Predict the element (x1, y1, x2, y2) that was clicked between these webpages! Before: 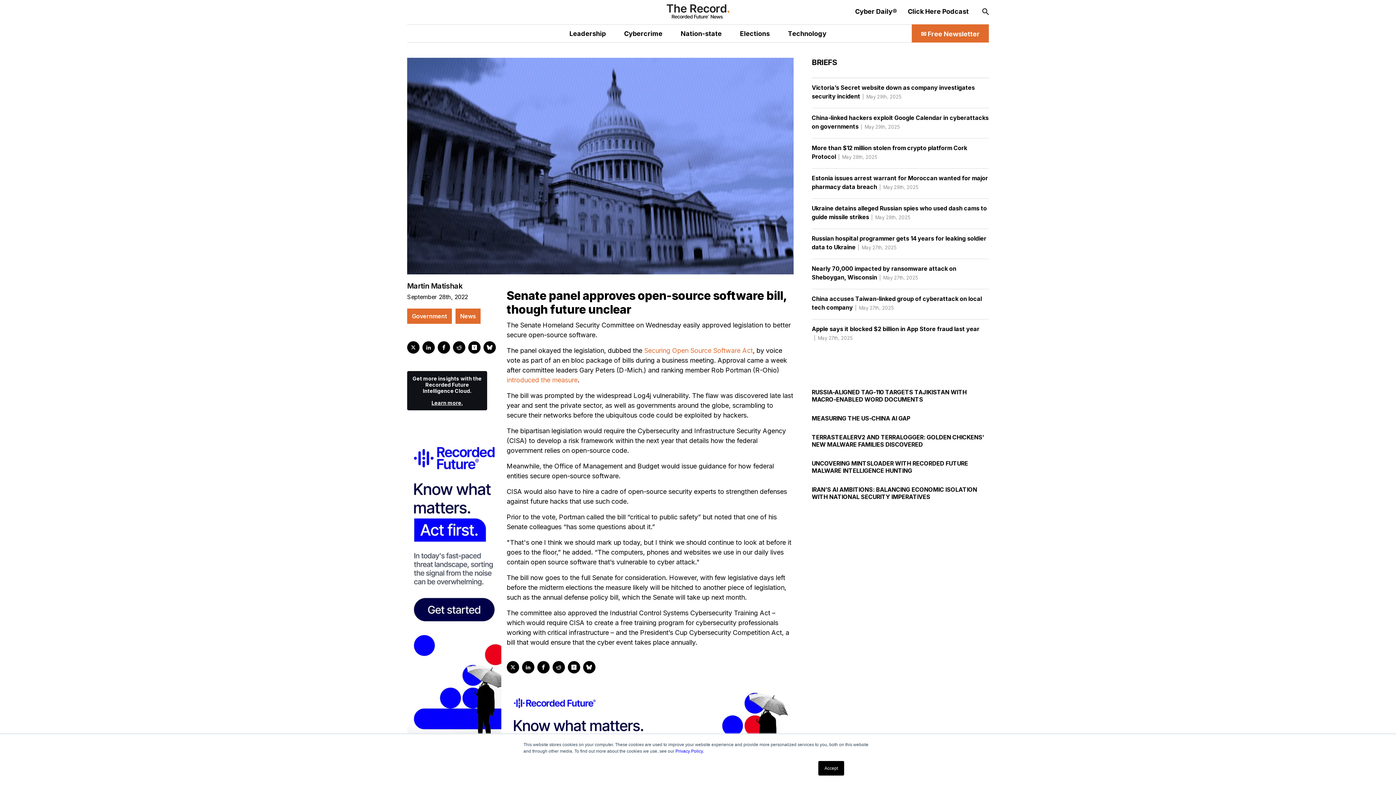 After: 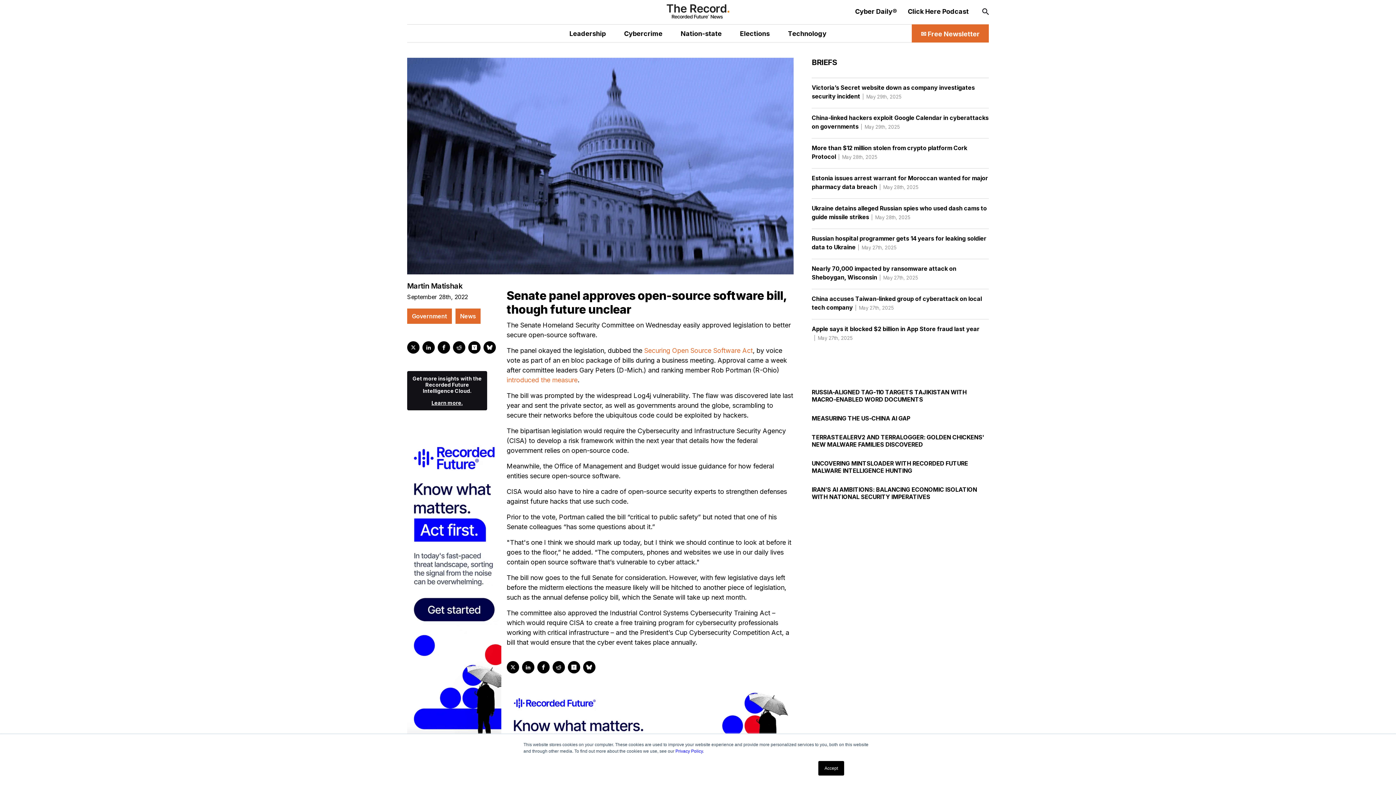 Action: bbox: (431, 400, 462, 406) label: Learn more.